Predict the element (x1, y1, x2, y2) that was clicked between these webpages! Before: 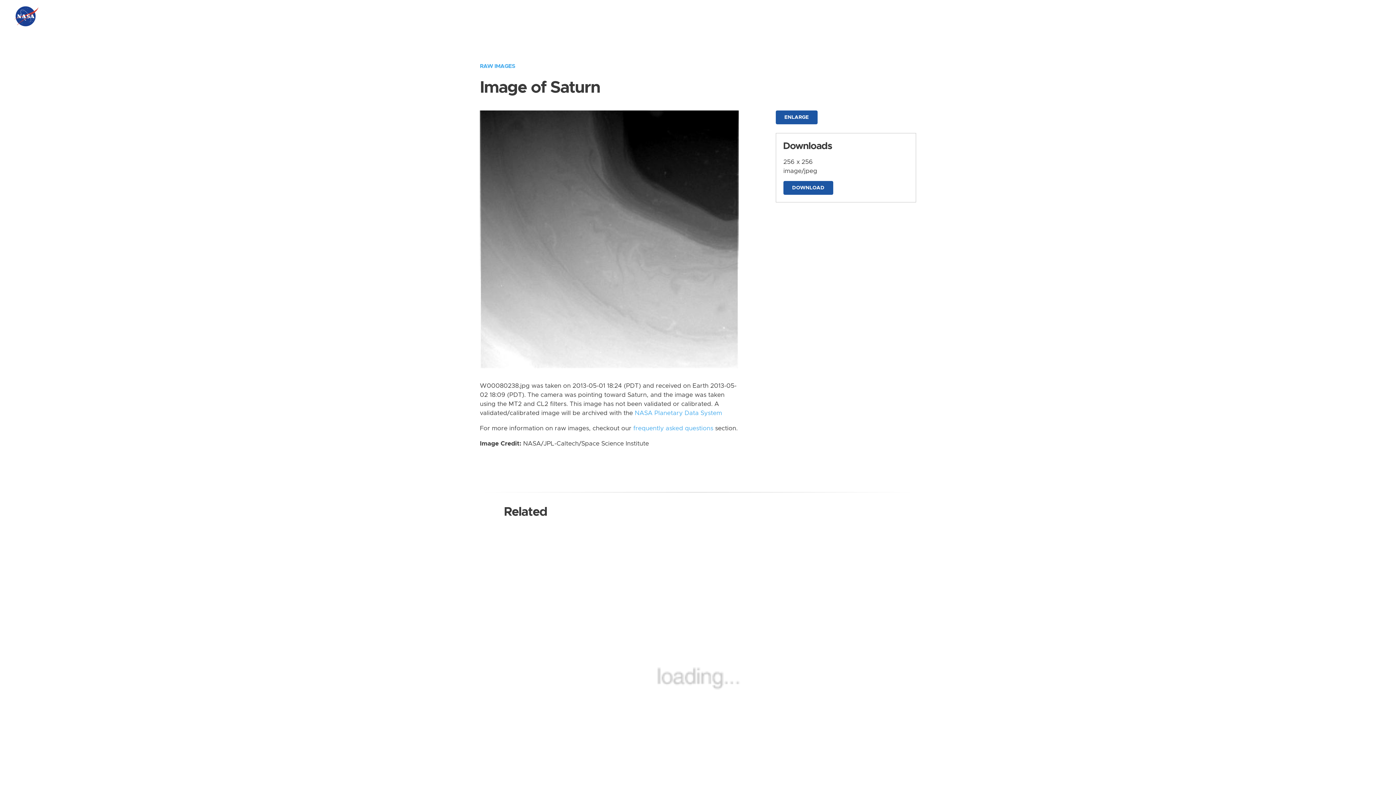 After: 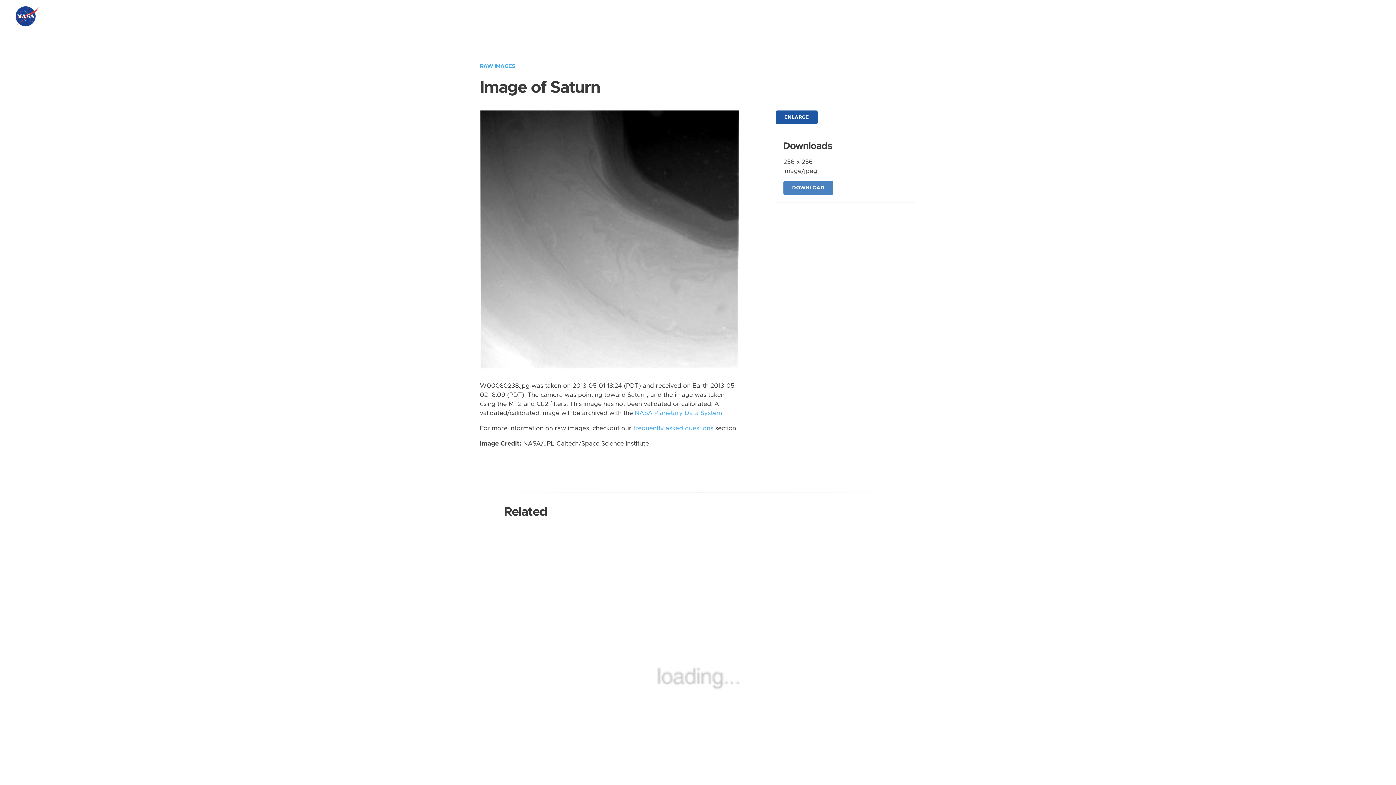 Action: bbox: (783, 181, 833, 194) label: DOWNLOAD